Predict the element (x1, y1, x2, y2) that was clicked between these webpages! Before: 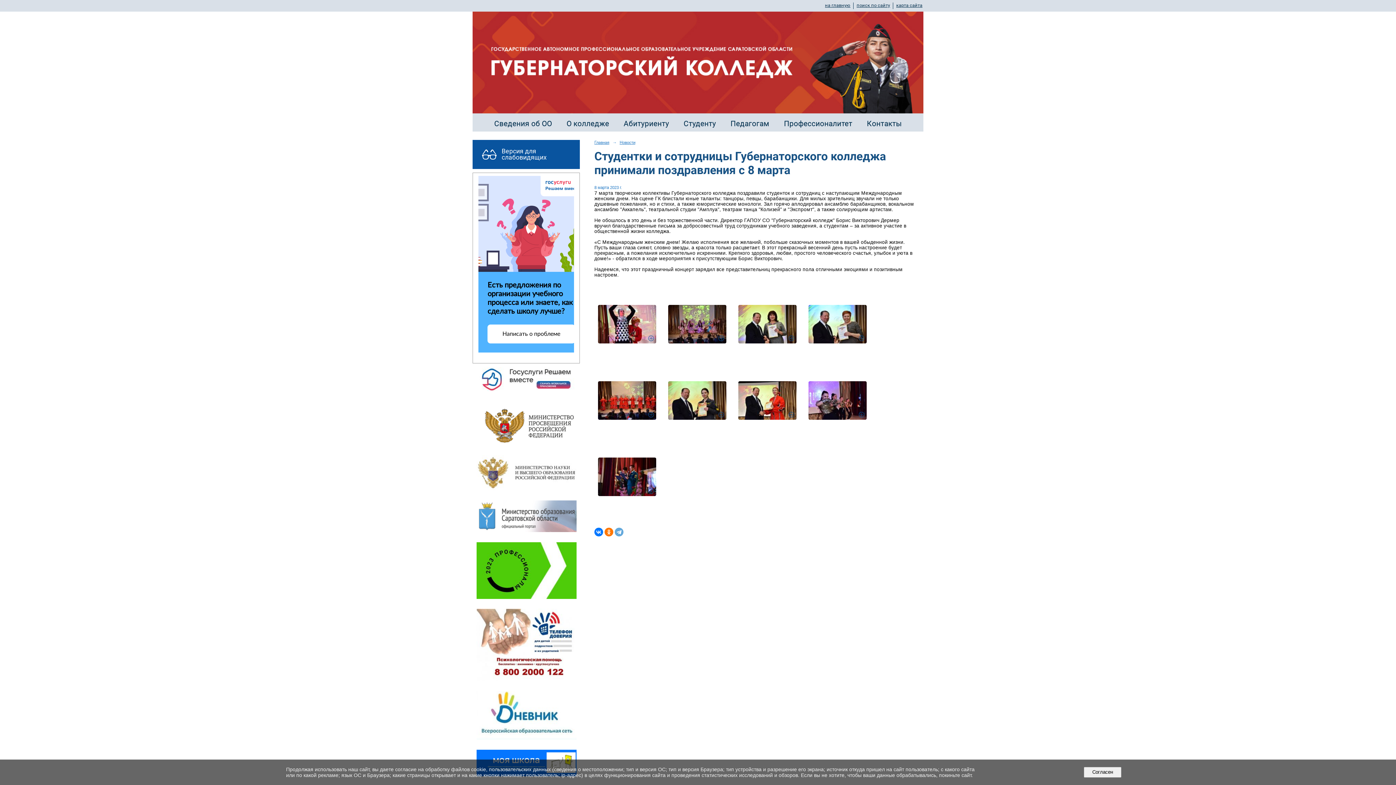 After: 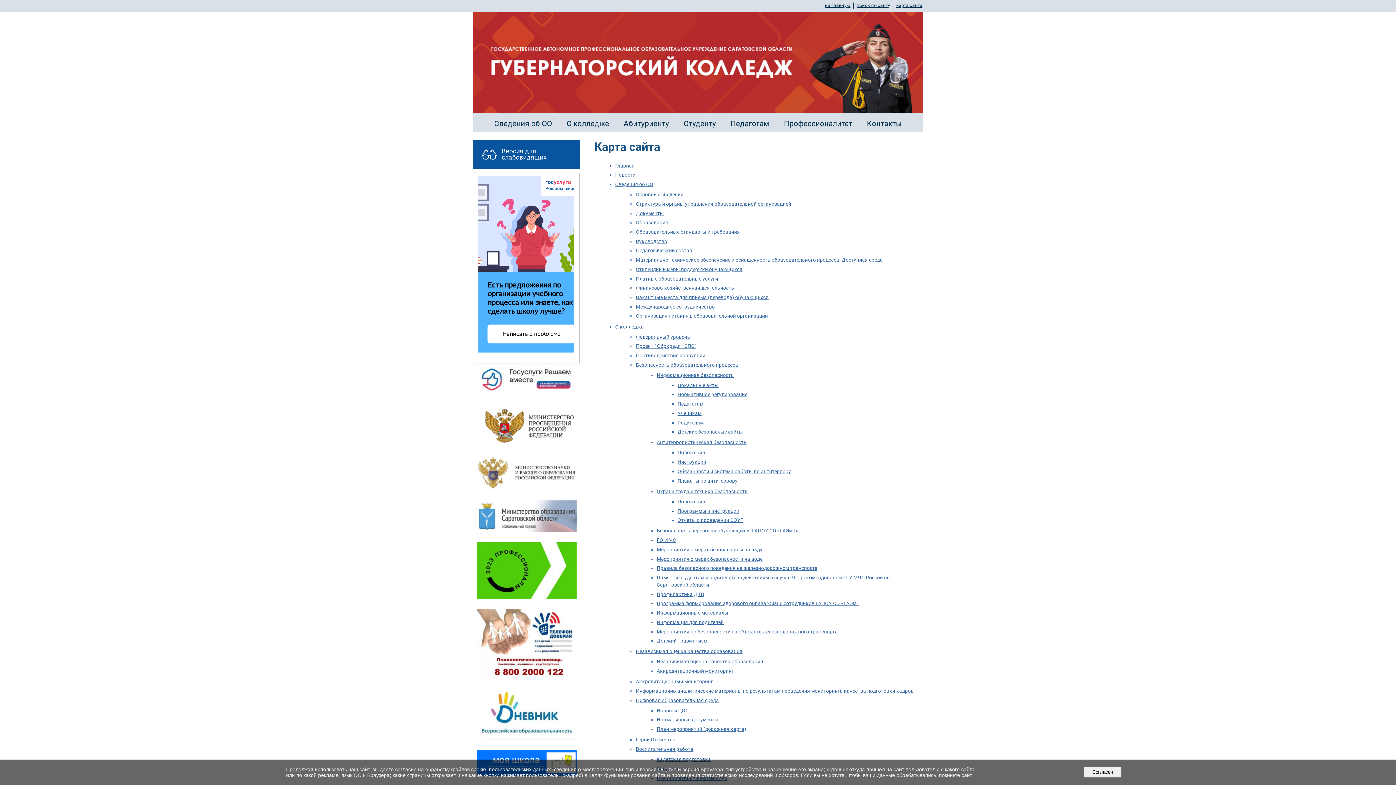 Action: bbox: (896, 2, 922, 8) label: карта сайта